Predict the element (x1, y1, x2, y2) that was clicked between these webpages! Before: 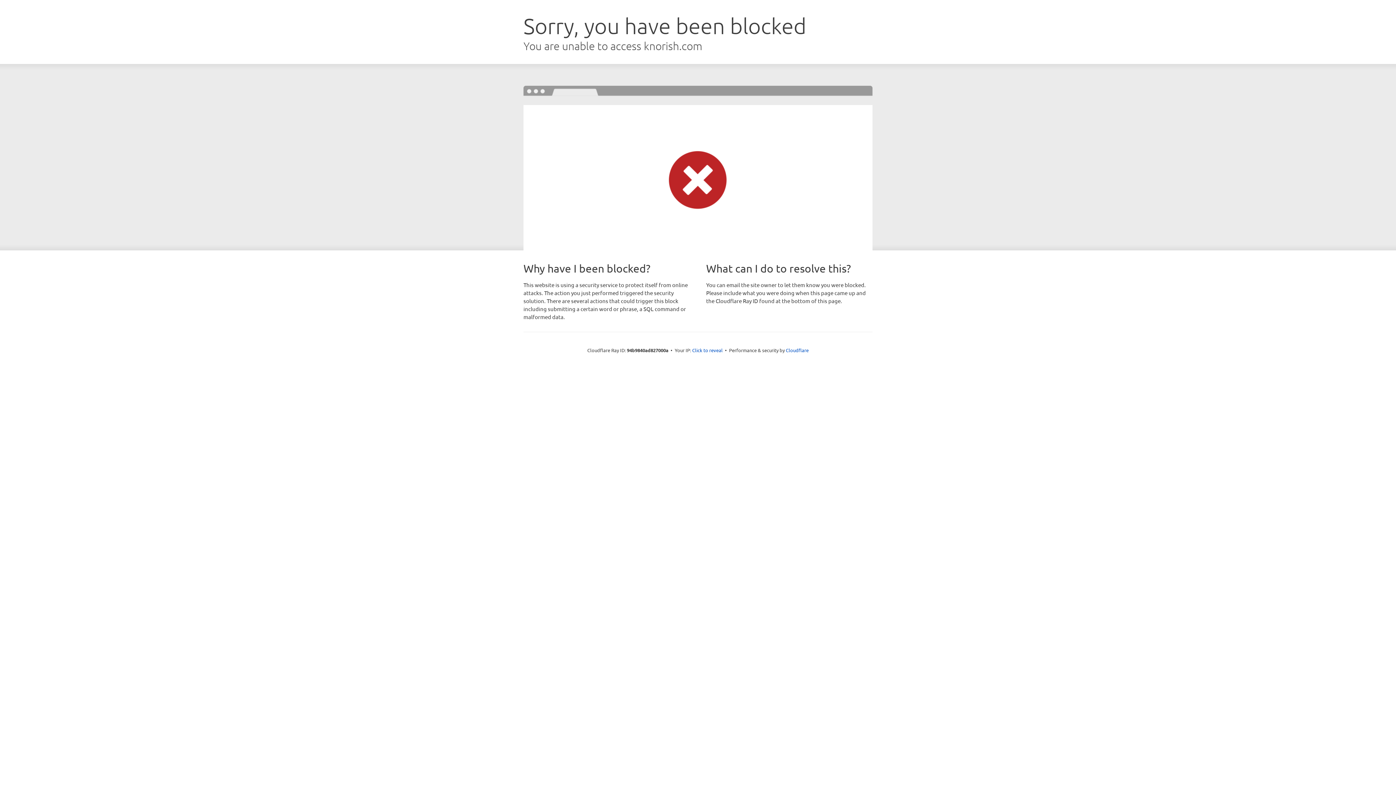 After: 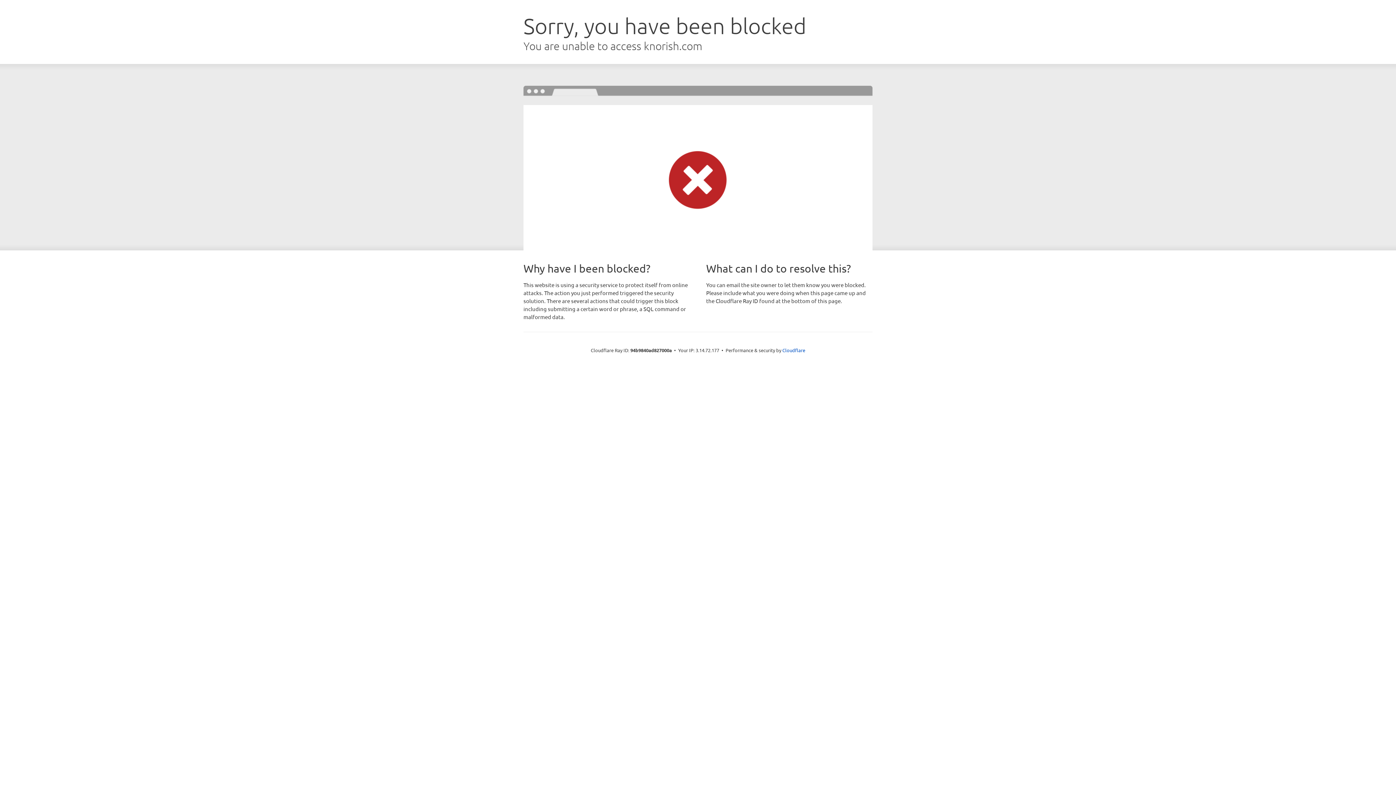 Action: label: Click to reveal bbox: (692, 346, 722, 353)